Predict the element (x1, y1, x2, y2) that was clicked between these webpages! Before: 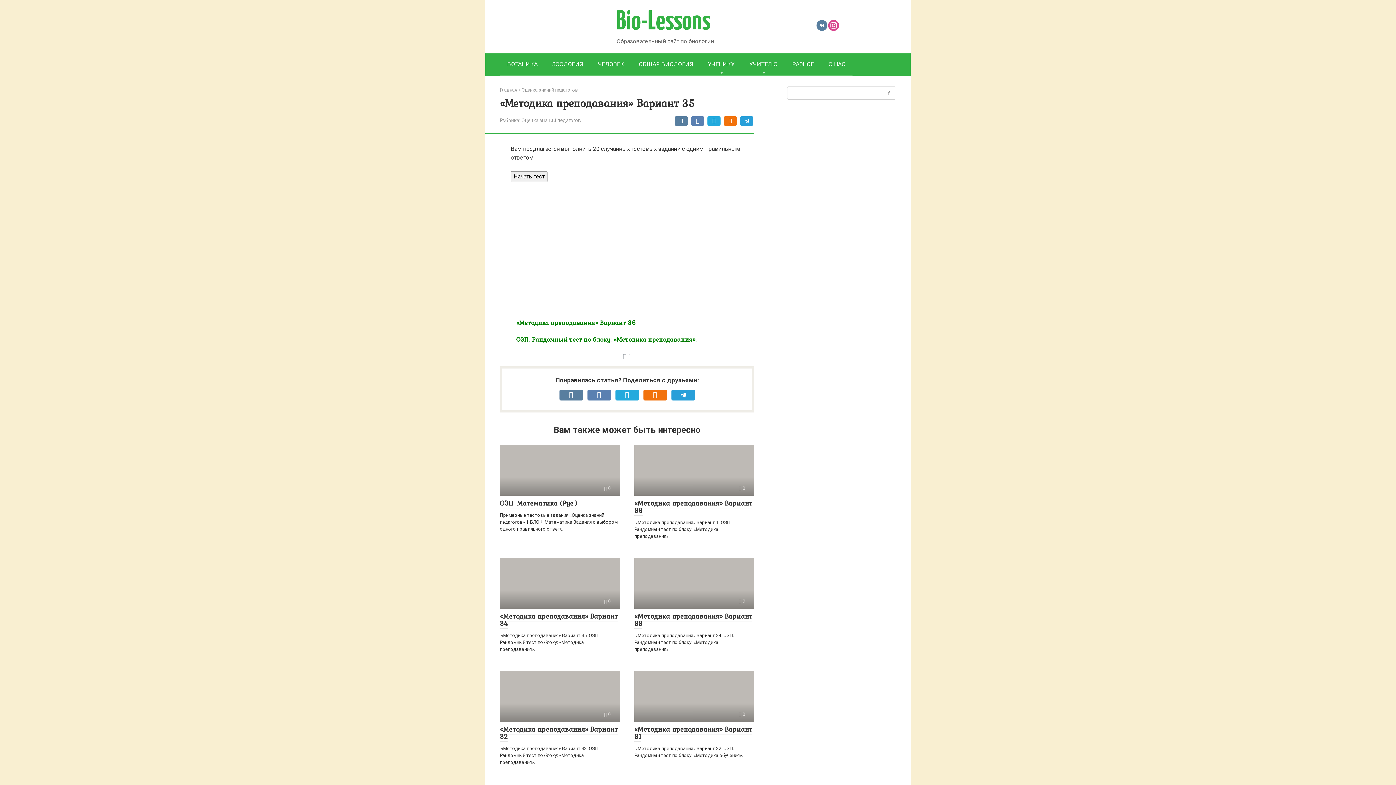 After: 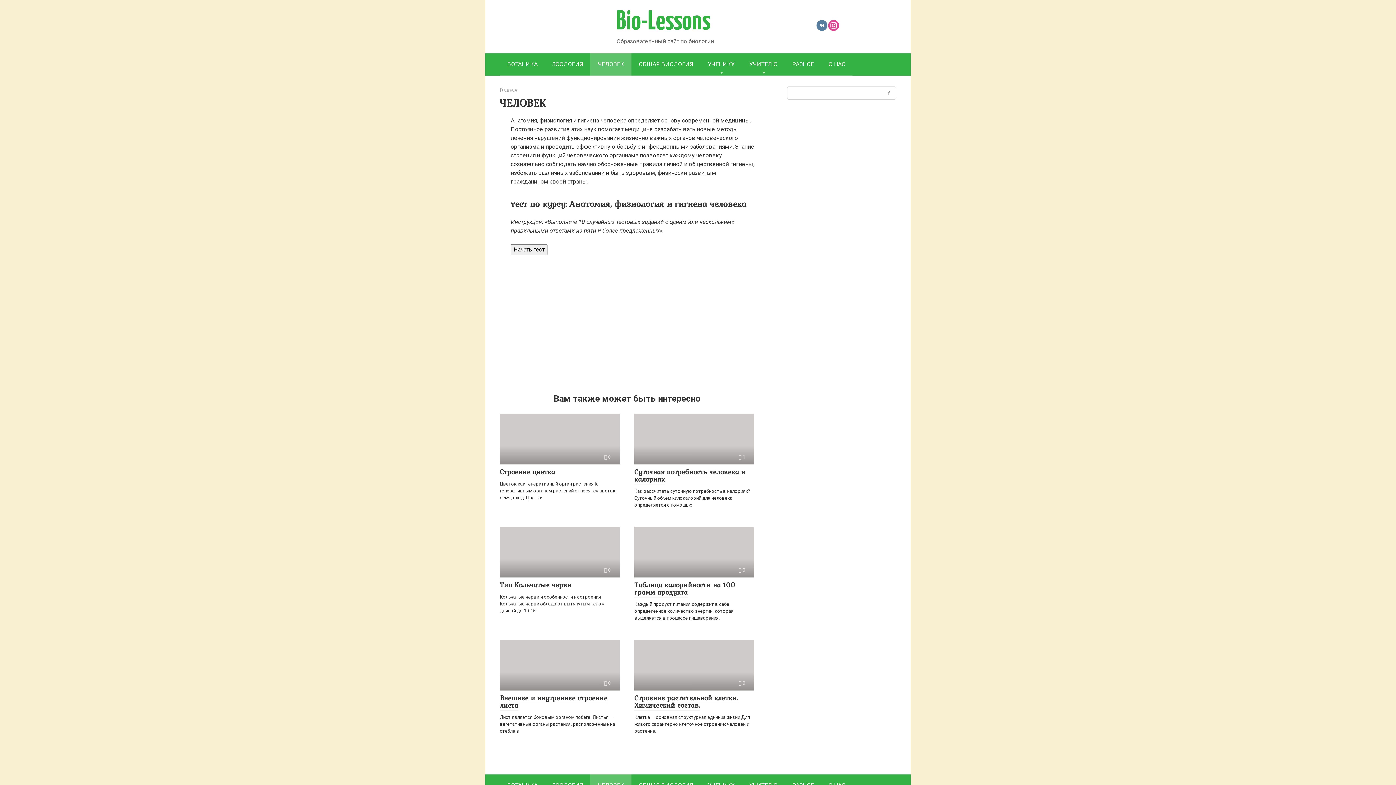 Action: label: ЧЕЛОВЕК bbox: (590, 53, 631, 75)